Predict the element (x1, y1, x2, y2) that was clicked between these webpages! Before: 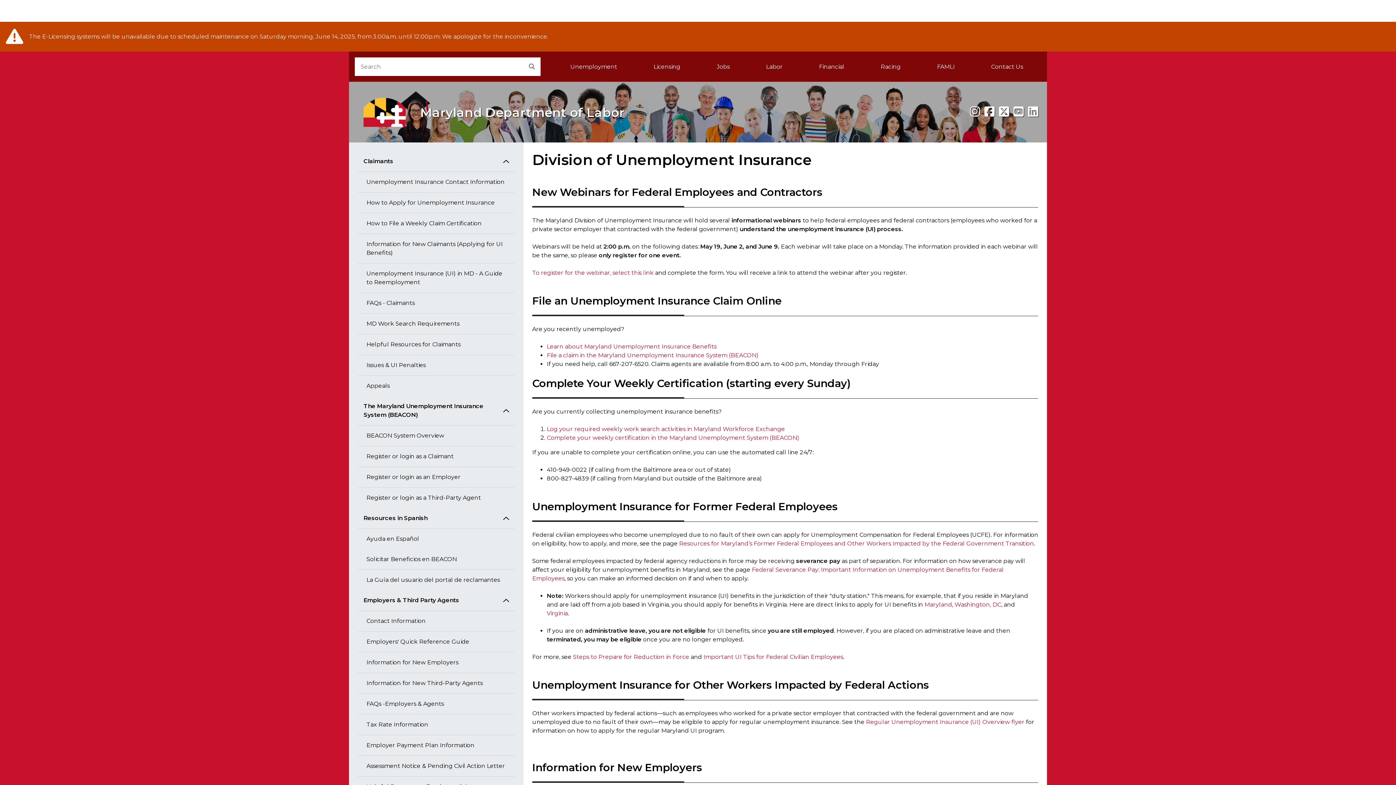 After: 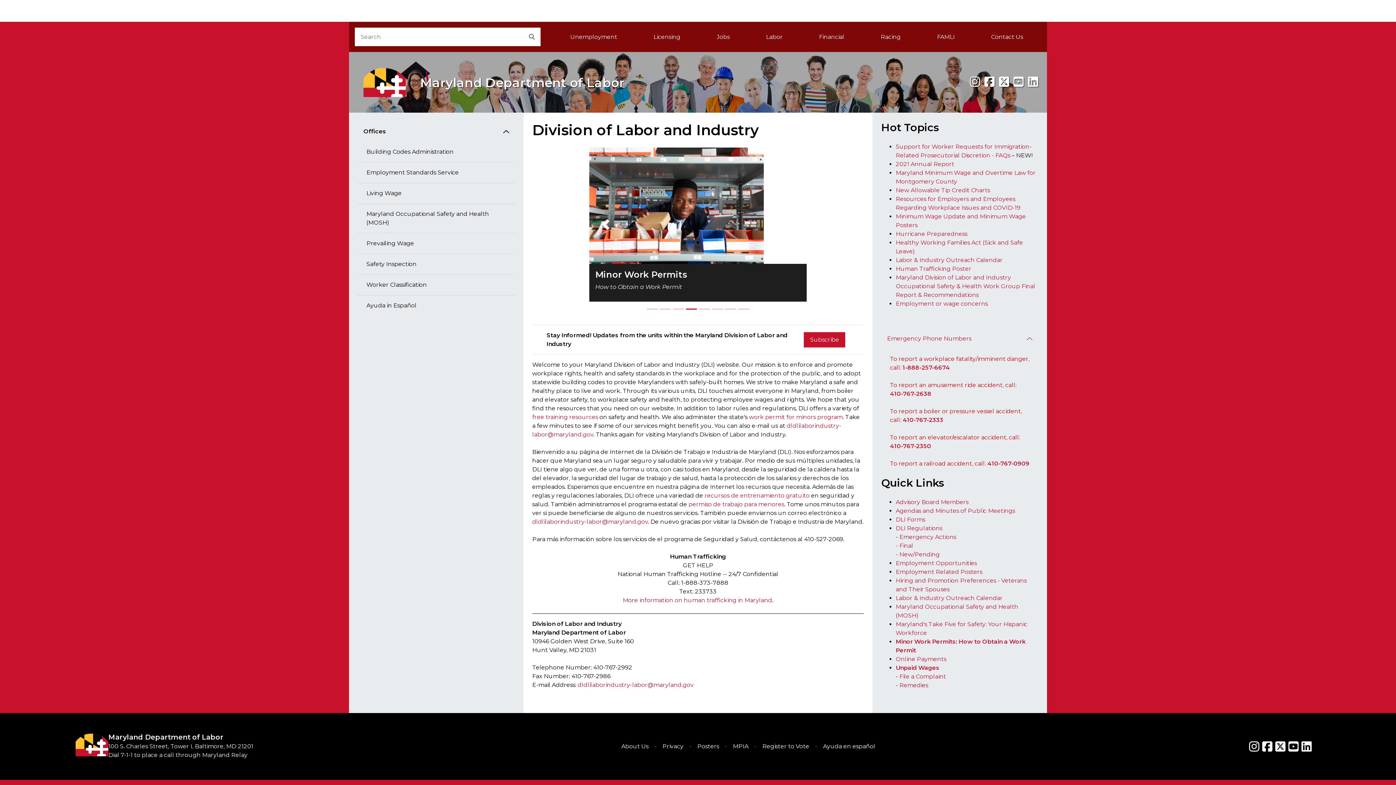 Action: bbox: (748, 57, 801, 76) label: Labor